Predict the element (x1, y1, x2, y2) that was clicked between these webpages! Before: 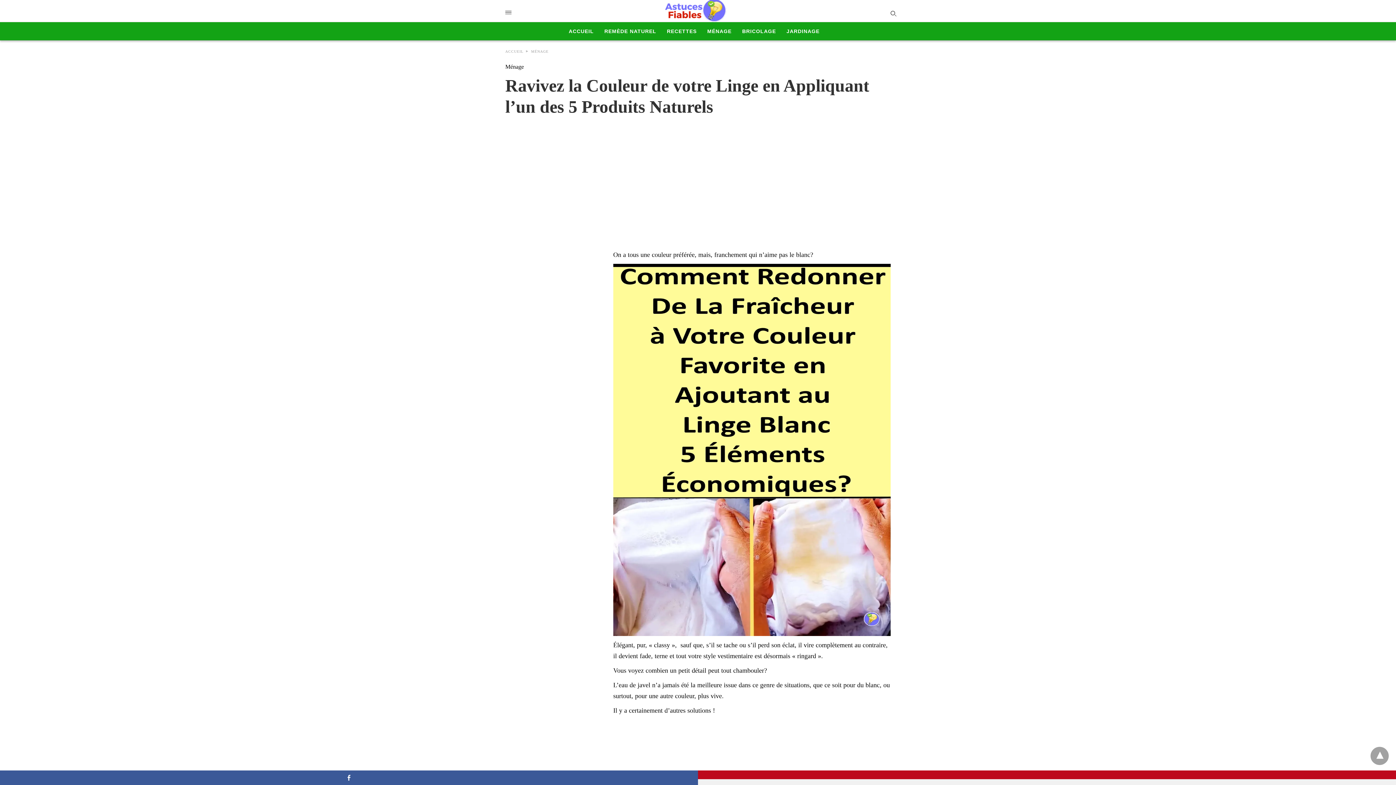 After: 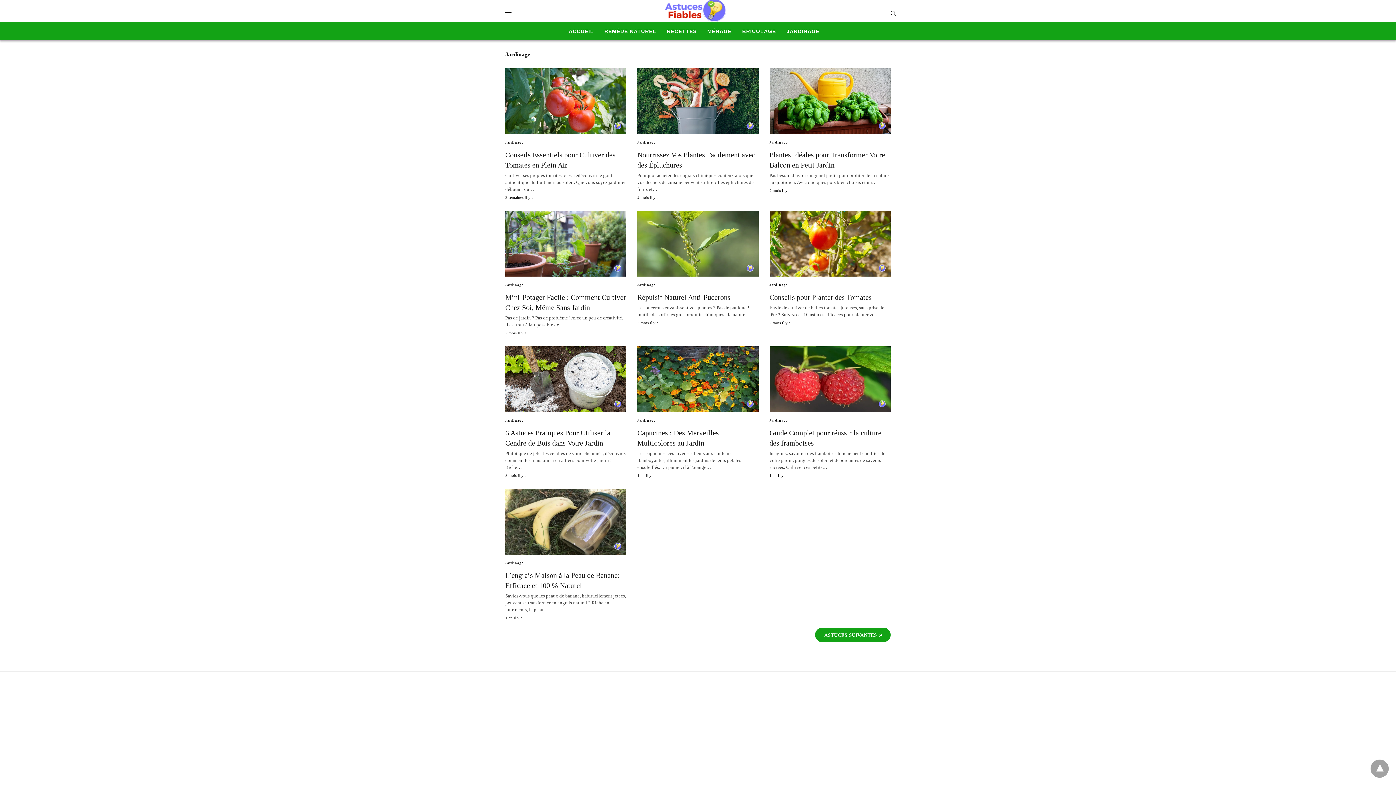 Action: label: JARDINAGE bbox: (786, 26, 819, 36)